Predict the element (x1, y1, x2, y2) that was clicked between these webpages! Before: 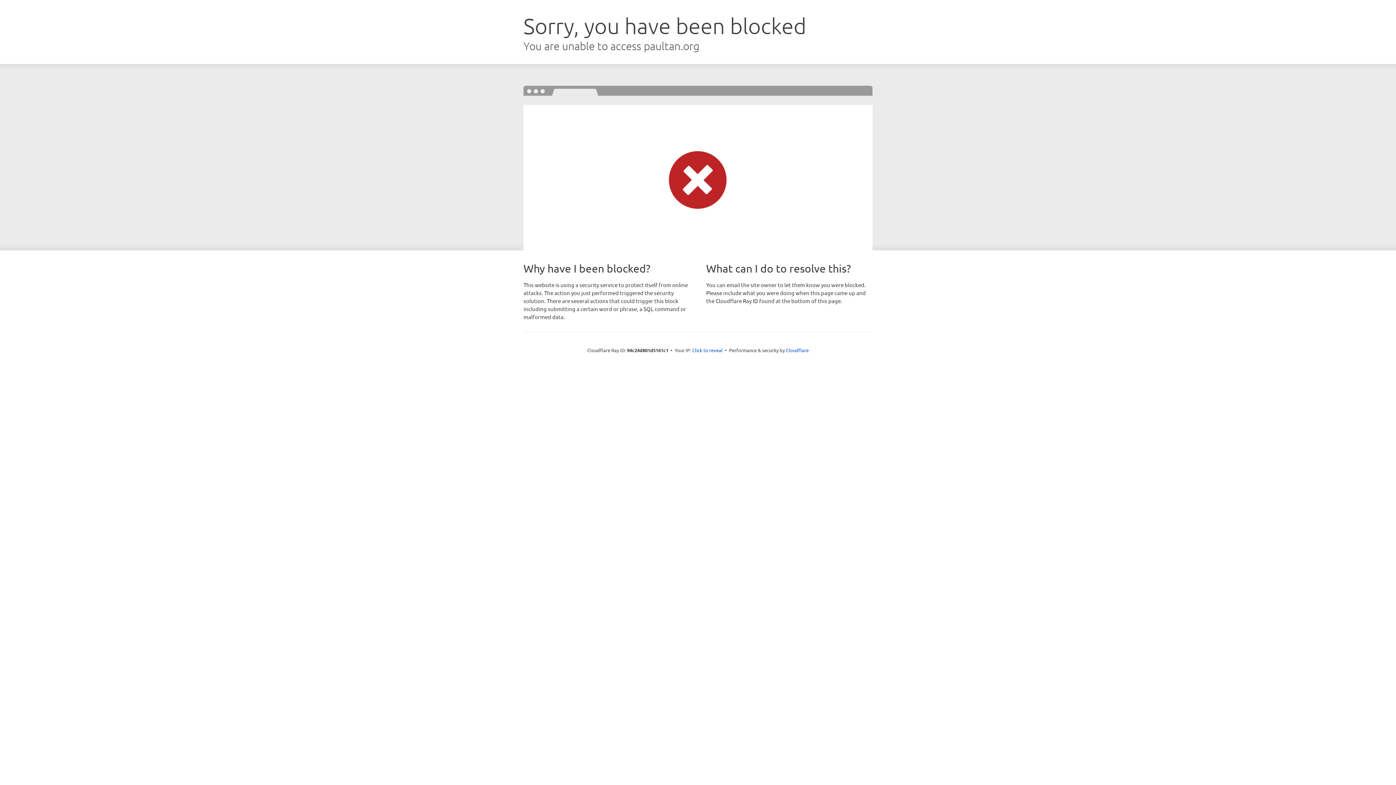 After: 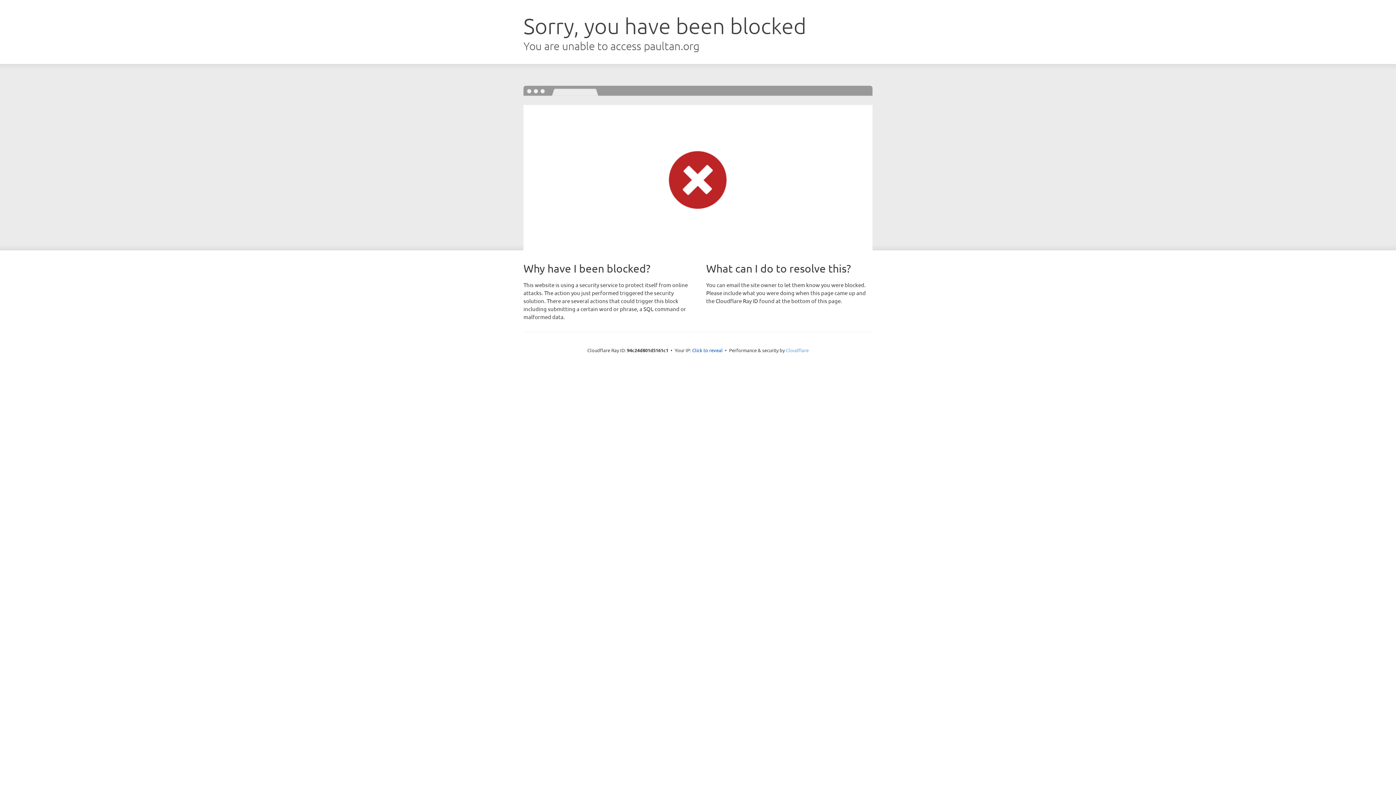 Action: bbox: (786, 347, 808, 353) label: Cloudflare